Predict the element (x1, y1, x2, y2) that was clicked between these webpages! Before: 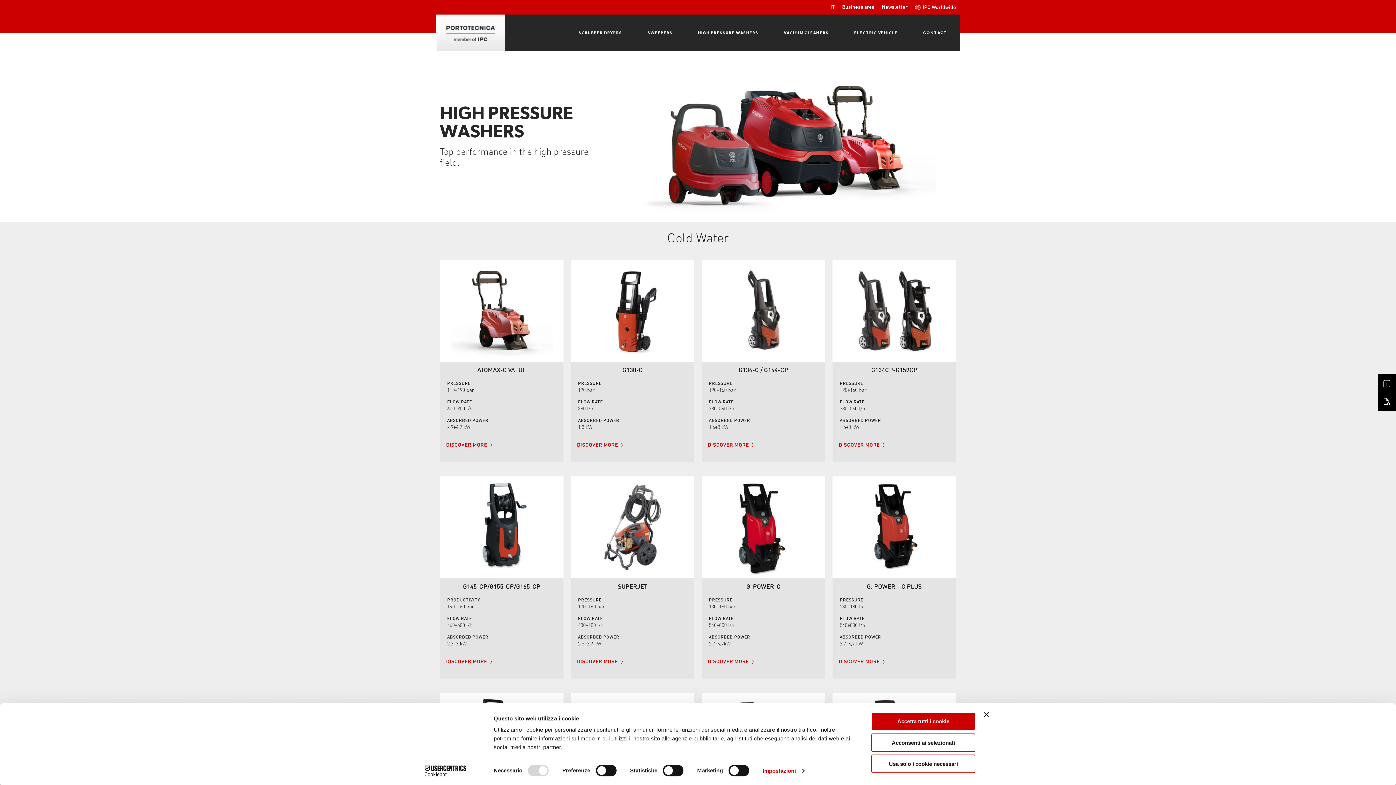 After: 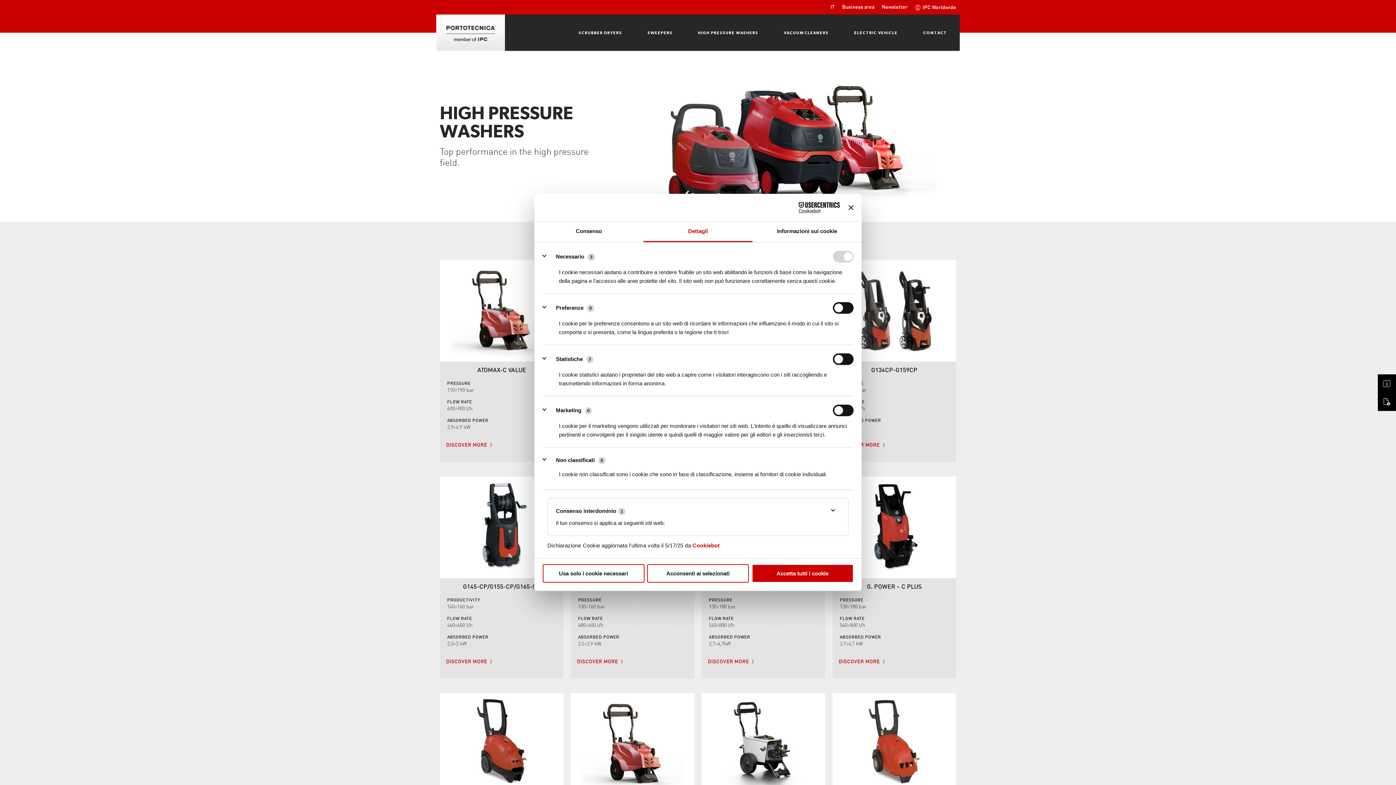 Action: label: Impostazioni bbox: (762, 765, 804, 776)